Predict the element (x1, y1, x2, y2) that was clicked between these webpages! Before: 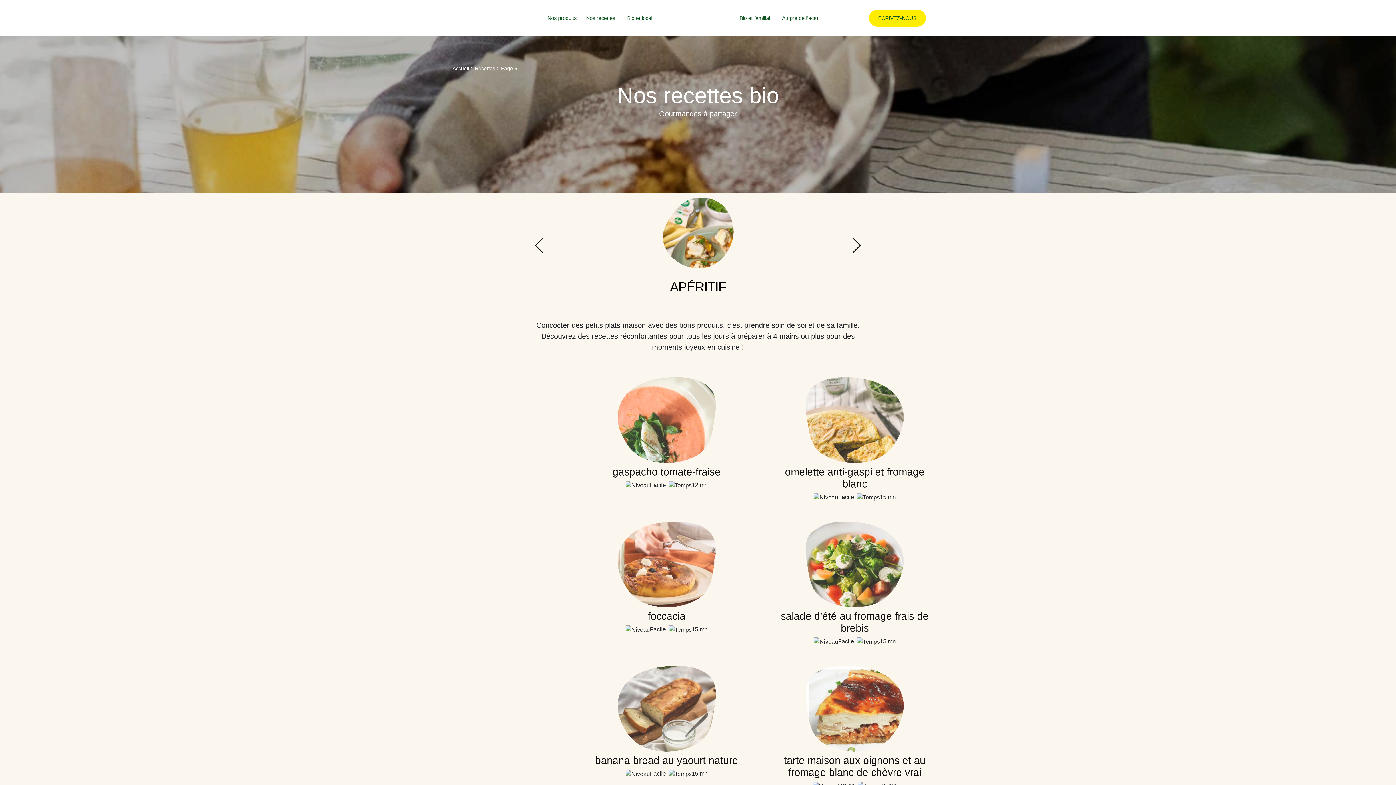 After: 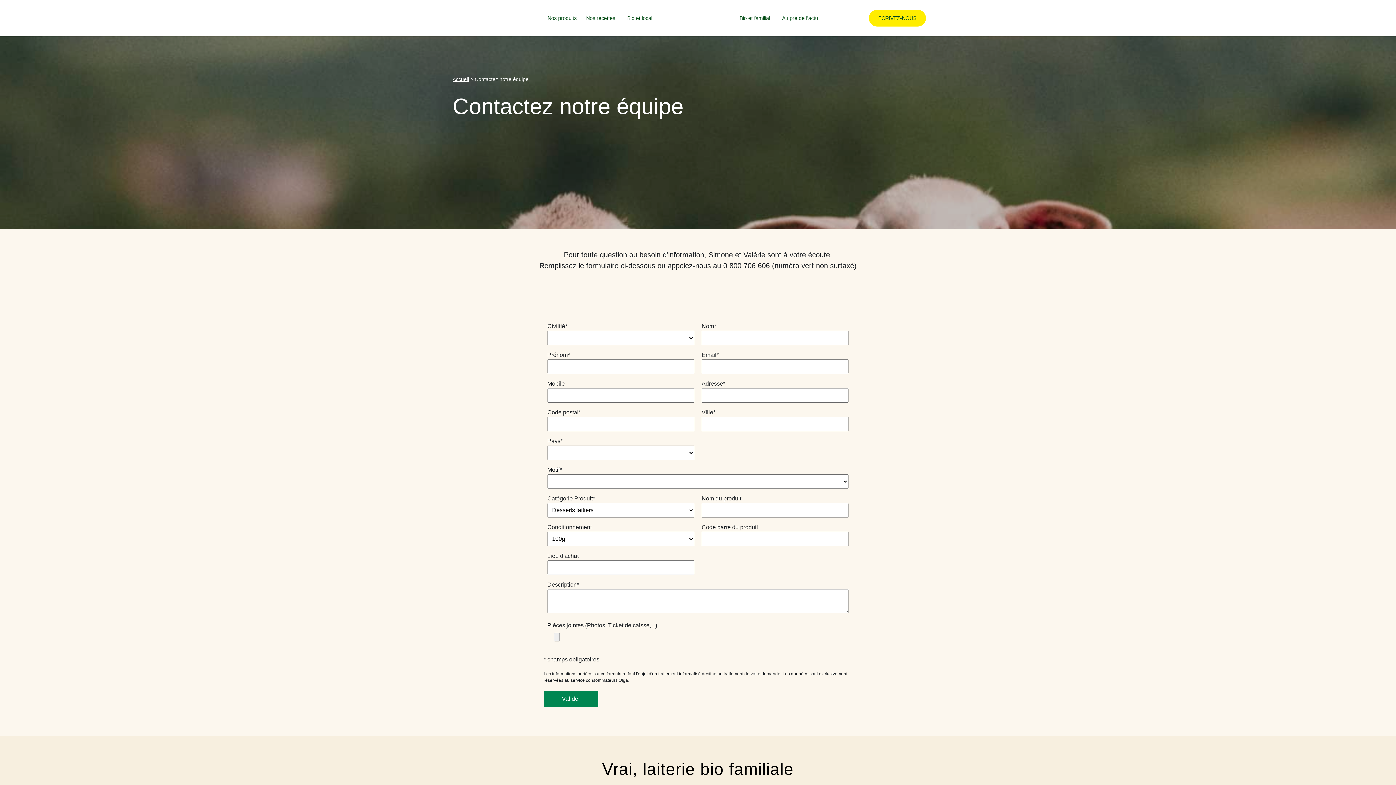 Action: label: ECRIVEZ-NOUS bbox: (869, 9, 926, 26)